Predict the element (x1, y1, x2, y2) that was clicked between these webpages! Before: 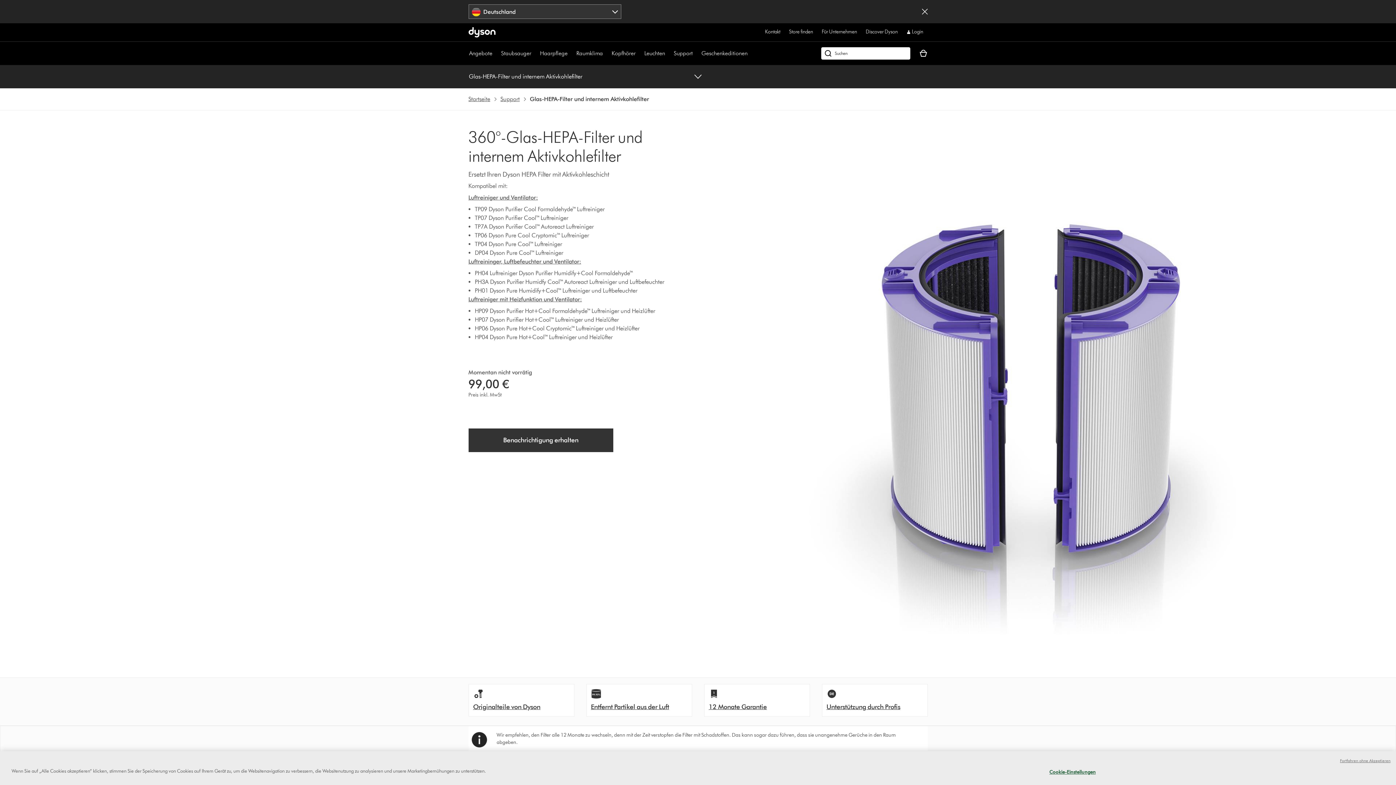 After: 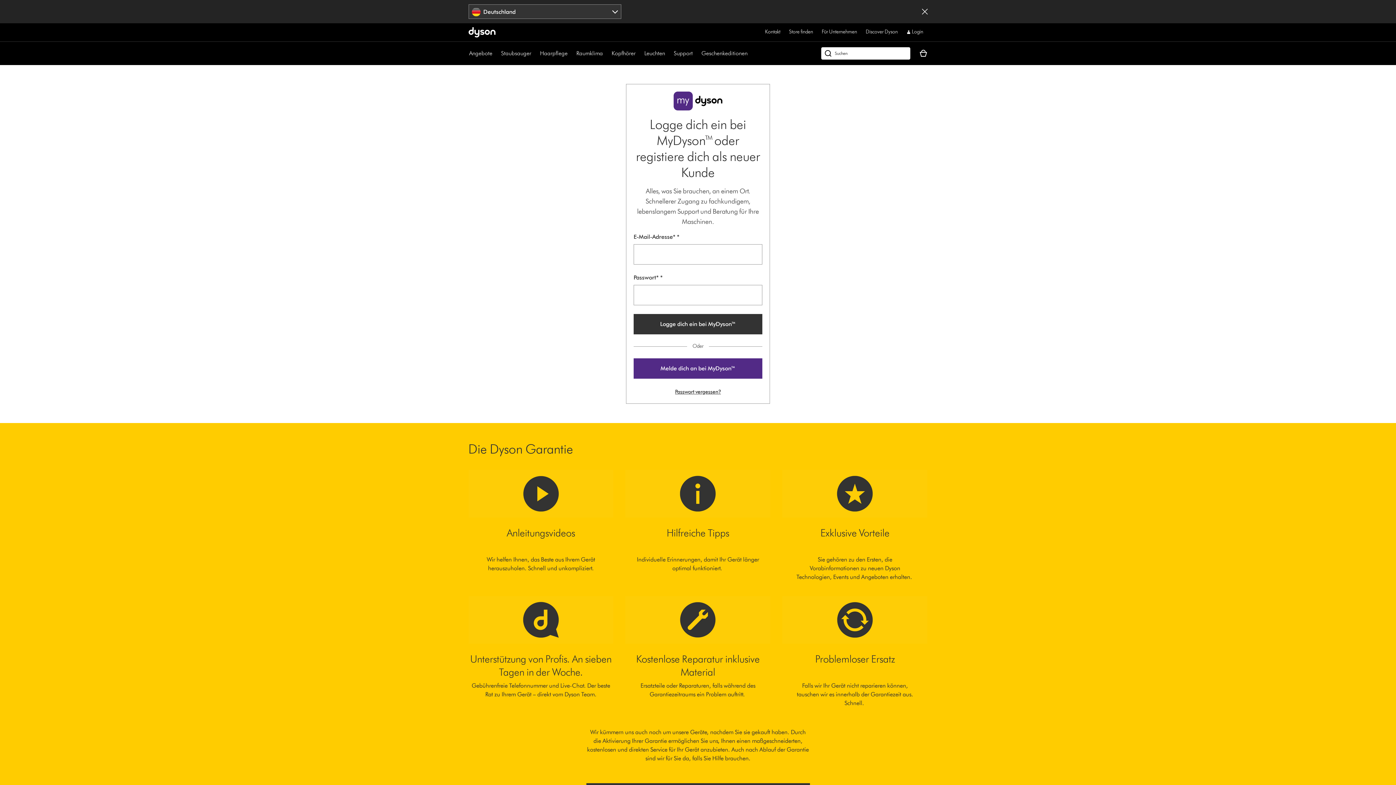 Action: label: Login bbox: (906, 27, 923, 36)